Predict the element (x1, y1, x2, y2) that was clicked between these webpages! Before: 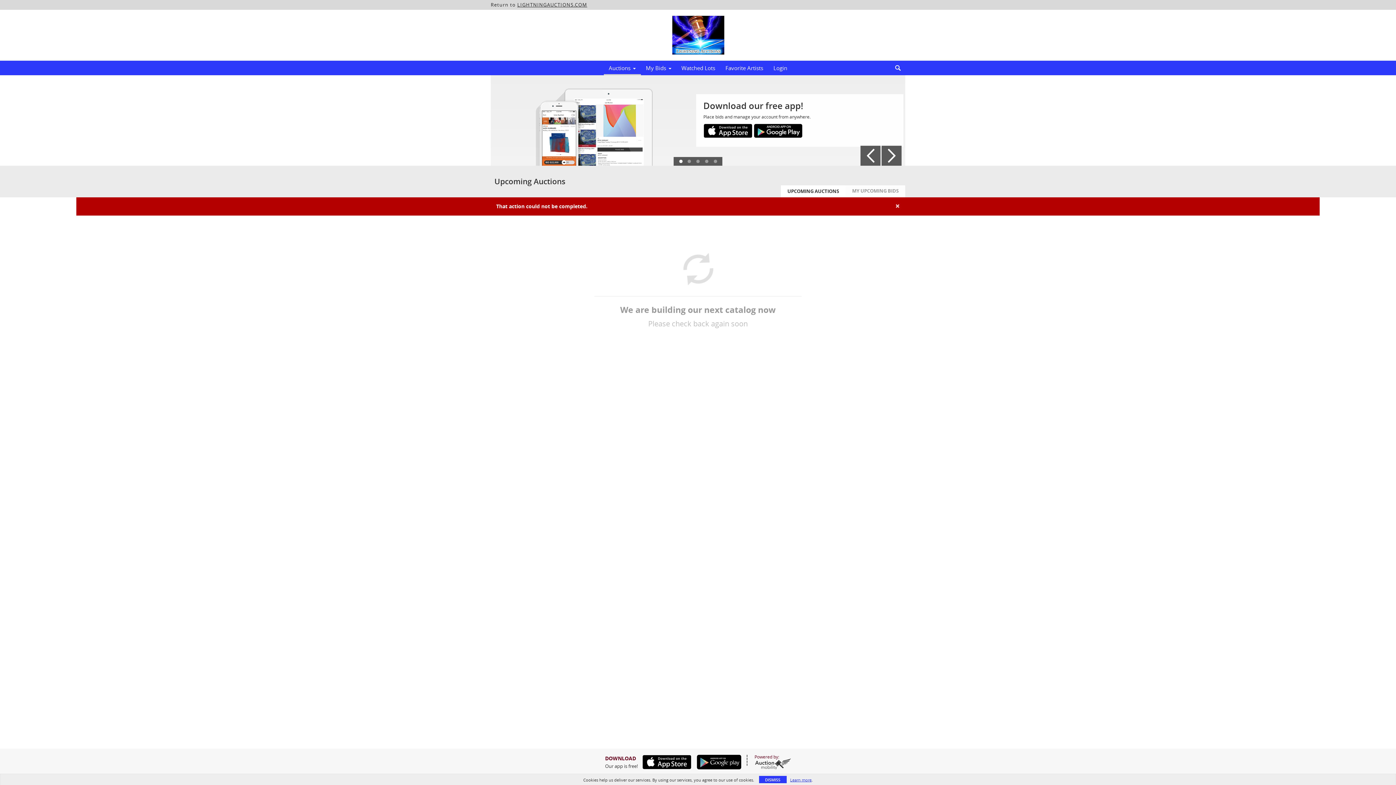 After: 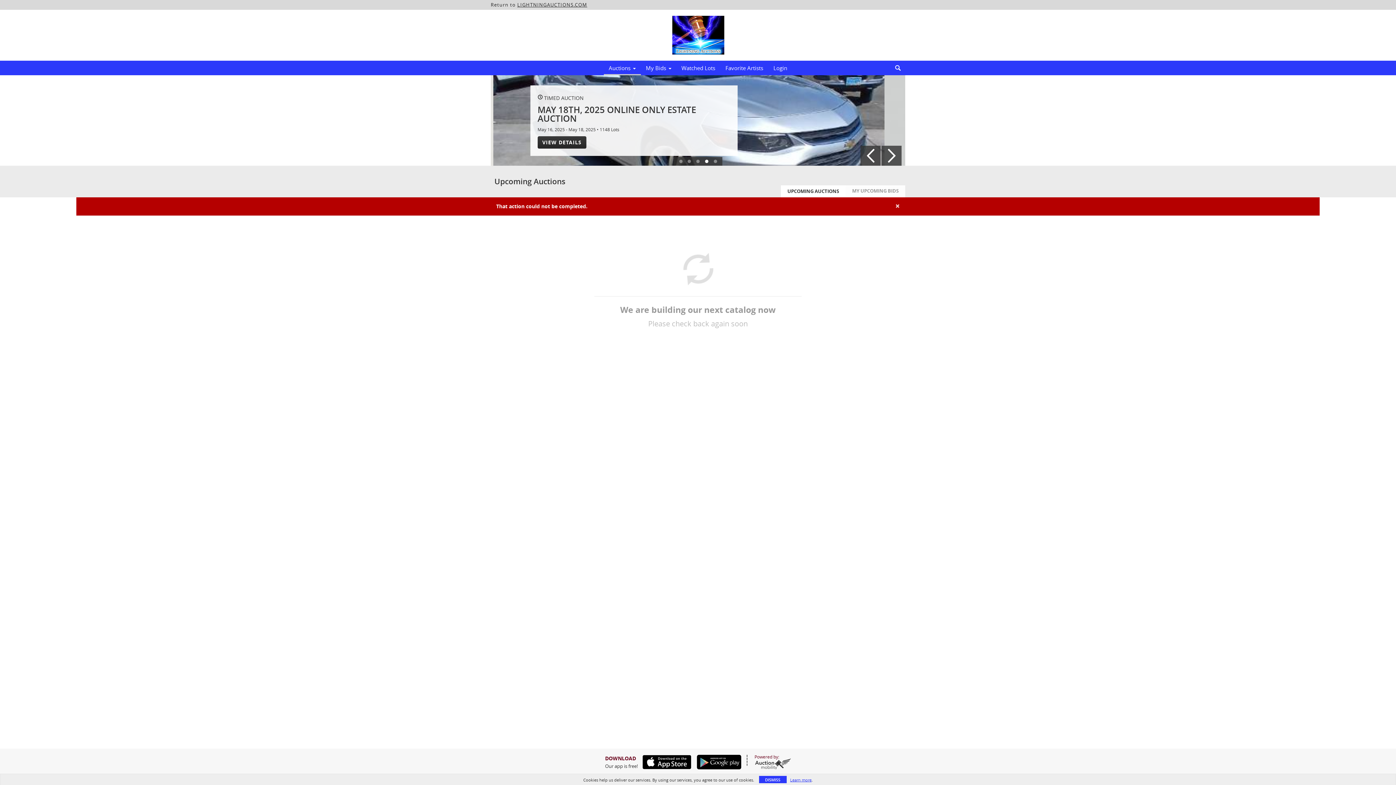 Action: bbox: (754, 758, 791, 769)